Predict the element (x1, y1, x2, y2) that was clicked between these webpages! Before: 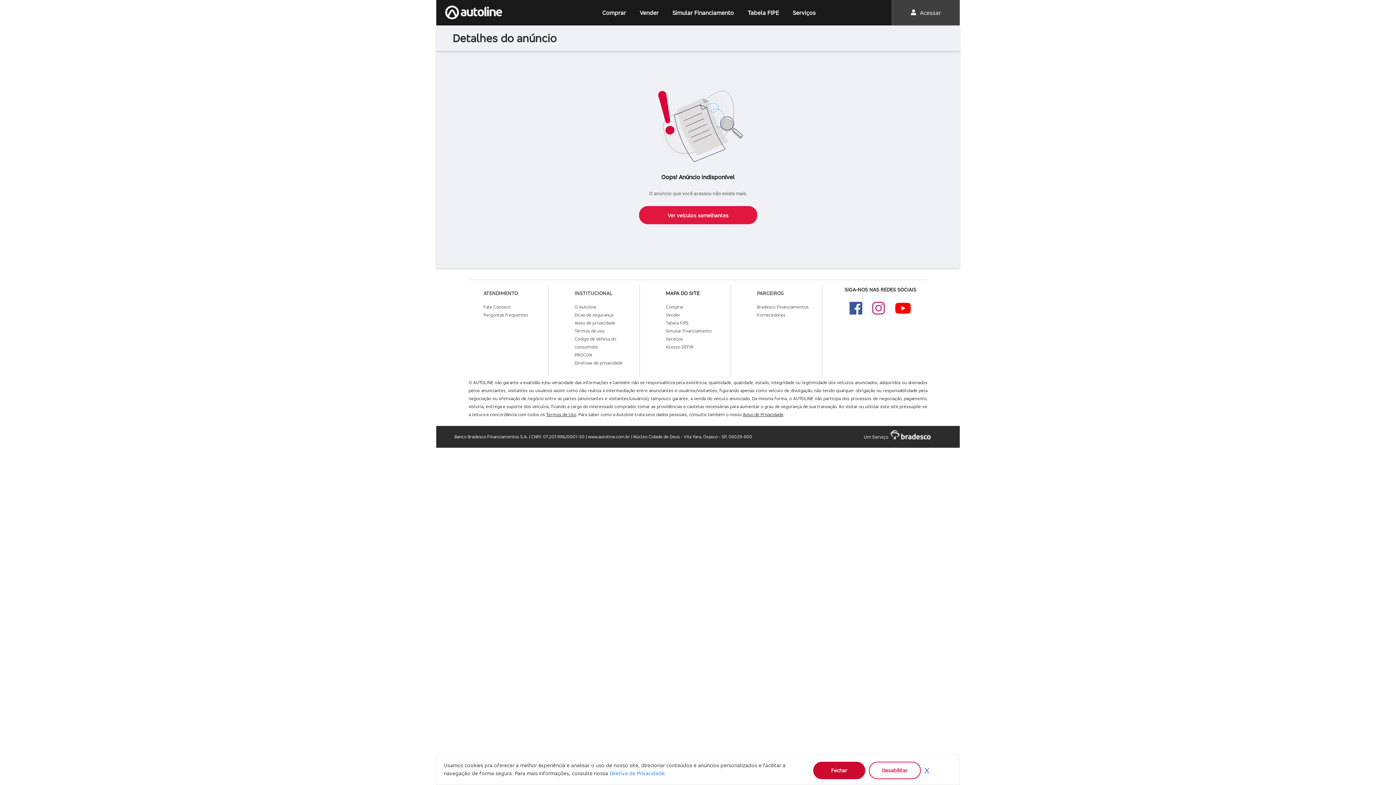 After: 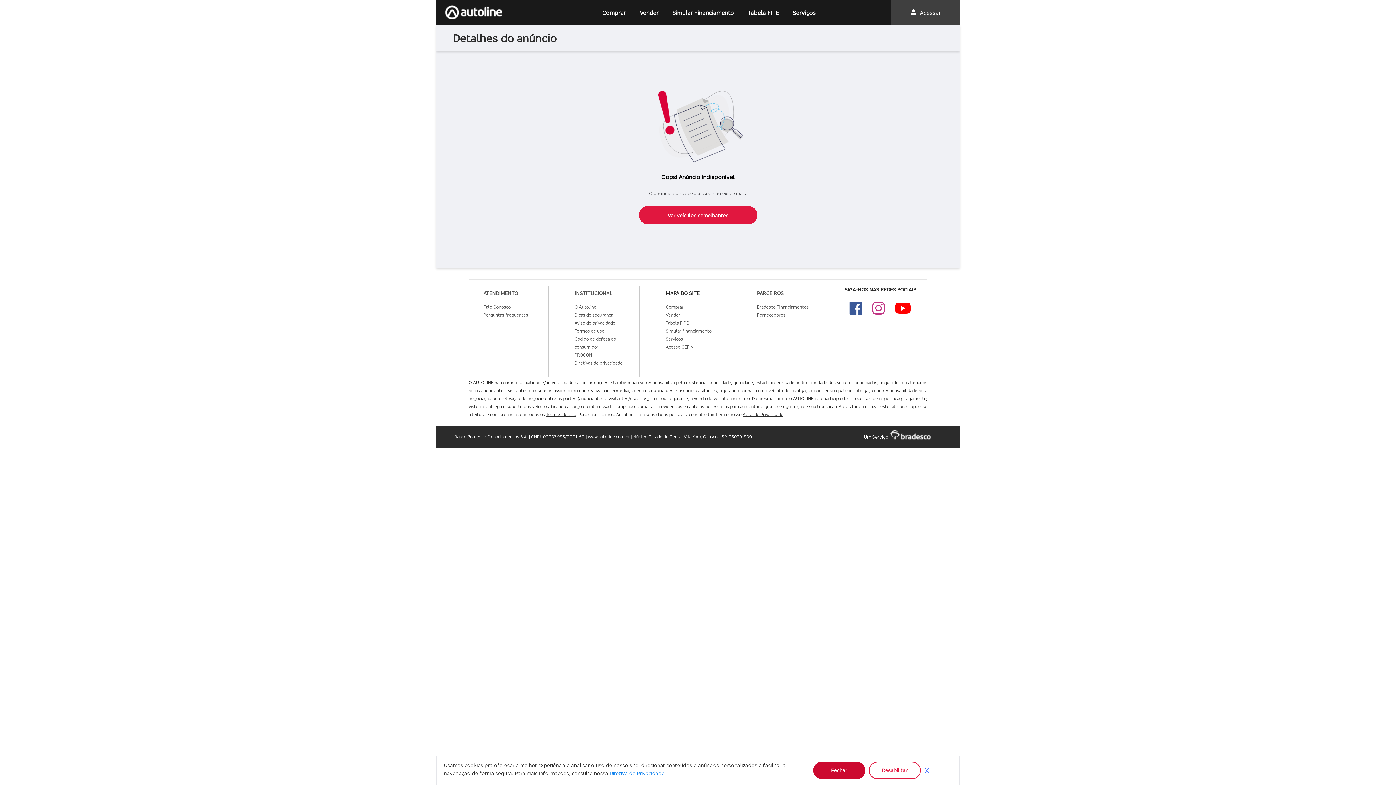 Action: label: Código de defesa do consumidor bbox: (574, 335, 635, 351)